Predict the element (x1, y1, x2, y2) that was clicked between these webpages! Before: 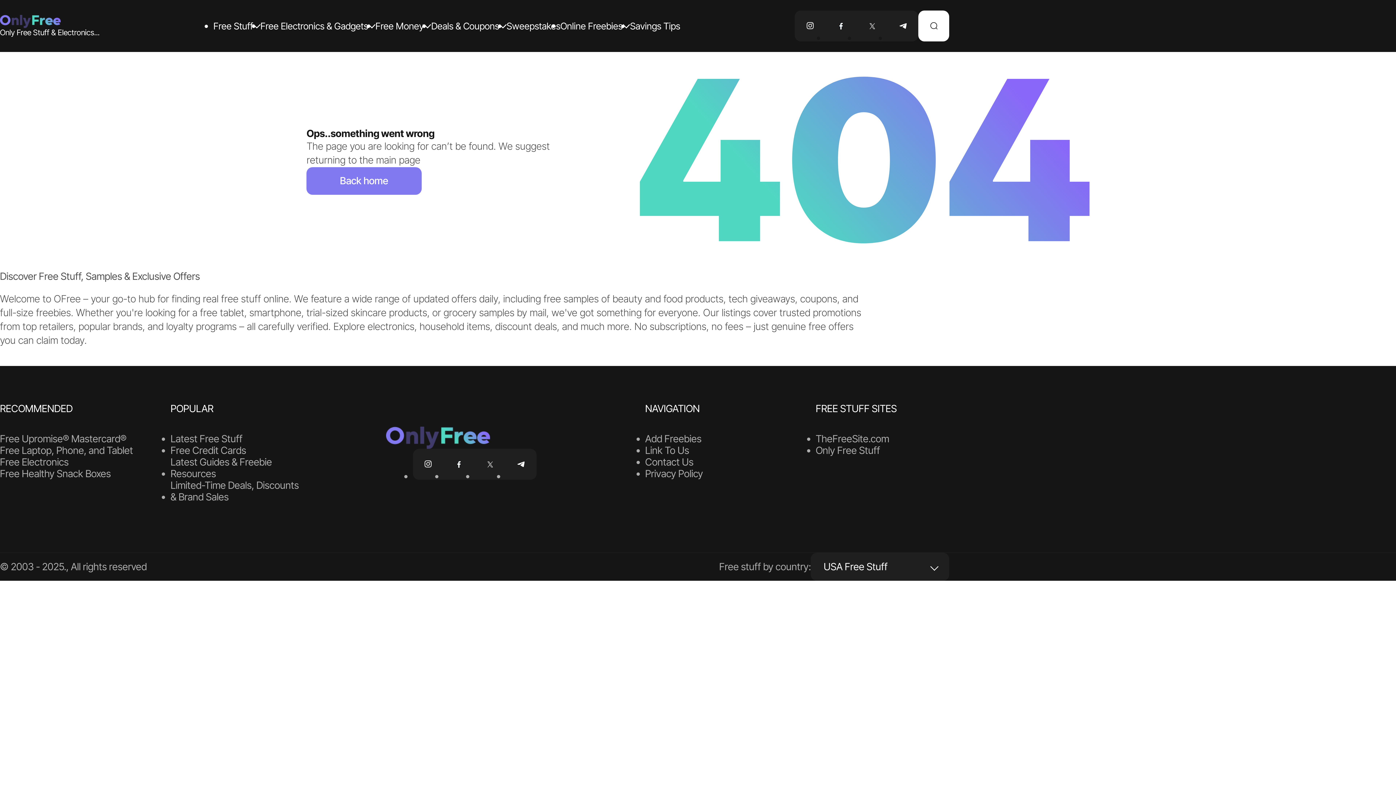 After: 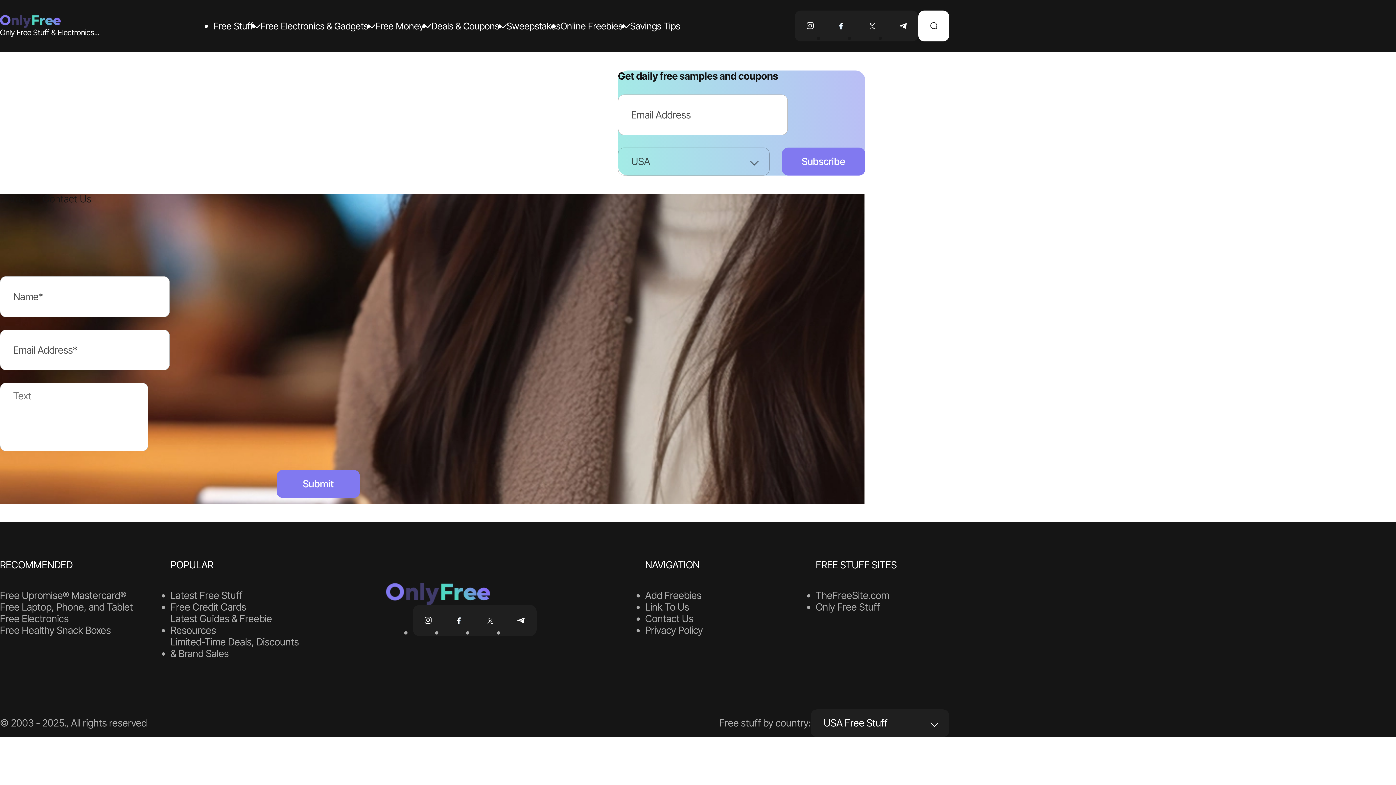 Action: bbox: (645, 456, 693, 468) label: Contact Us